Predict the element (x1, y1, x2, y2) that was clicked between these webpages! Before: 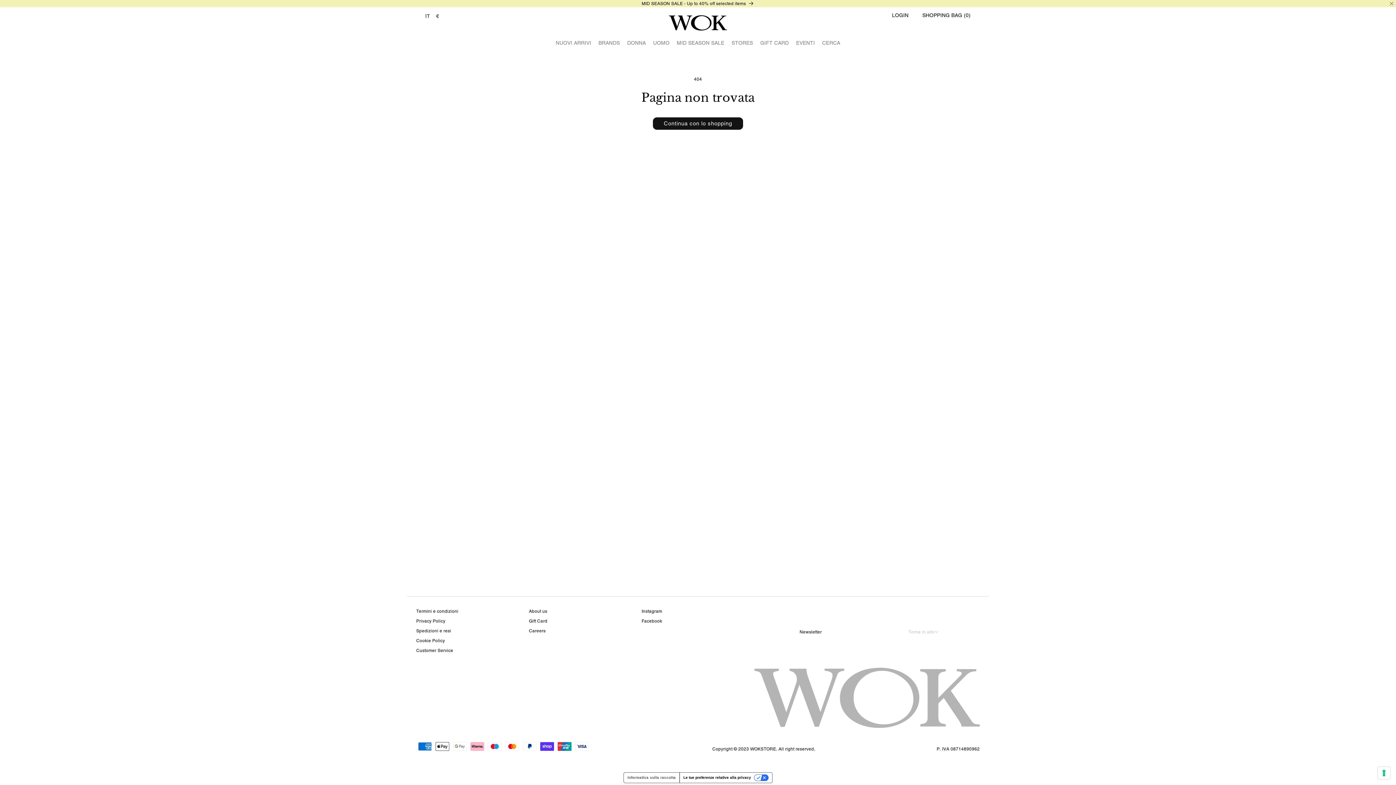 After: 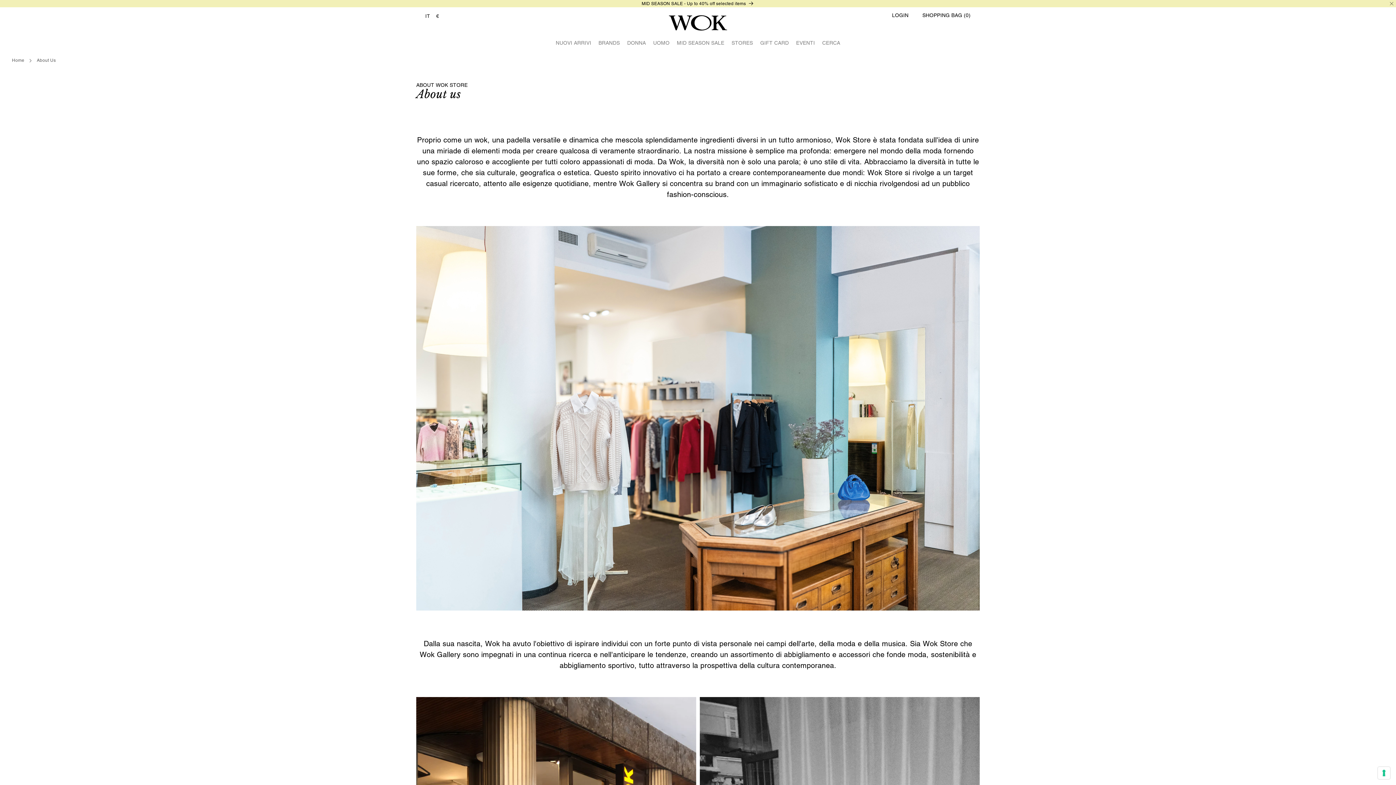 Action: bbox: (529, 607, 547, 615) label: About us